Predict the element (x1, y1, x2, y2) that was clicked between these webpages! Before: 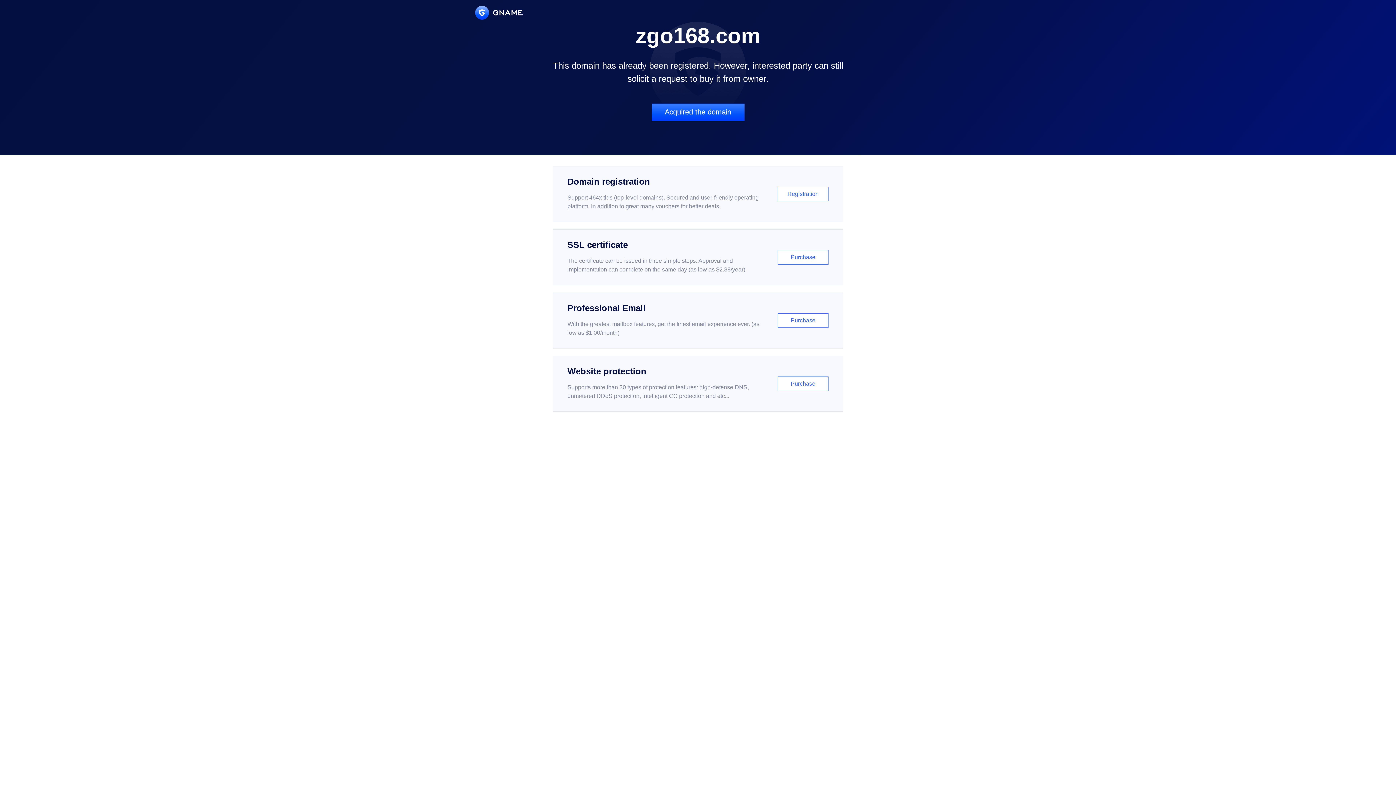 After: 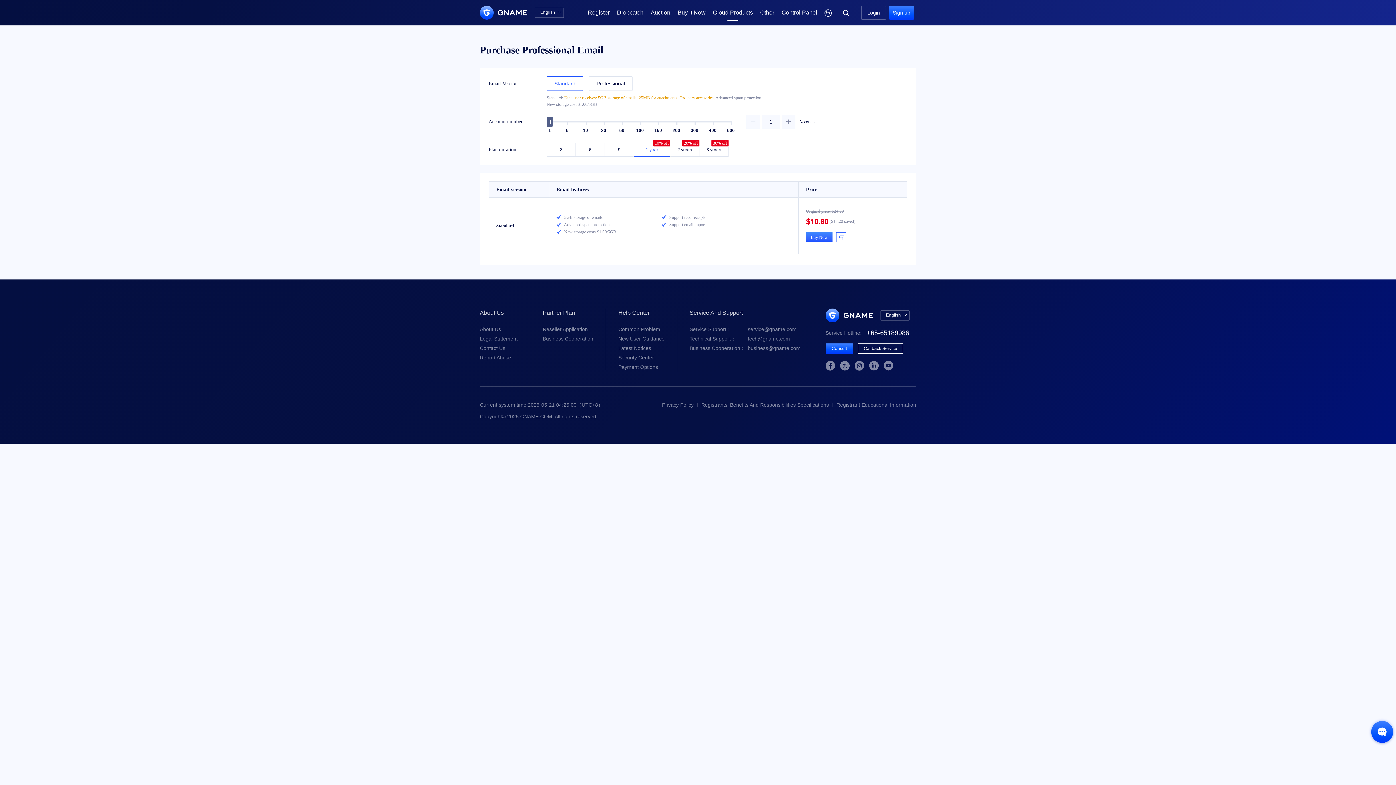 Action: label: Professional Email

With the greatest mailbox features, get the finest email experience ever. (as low as $1.00/month)

Purchase bbox: (552, 292, 843, 348)